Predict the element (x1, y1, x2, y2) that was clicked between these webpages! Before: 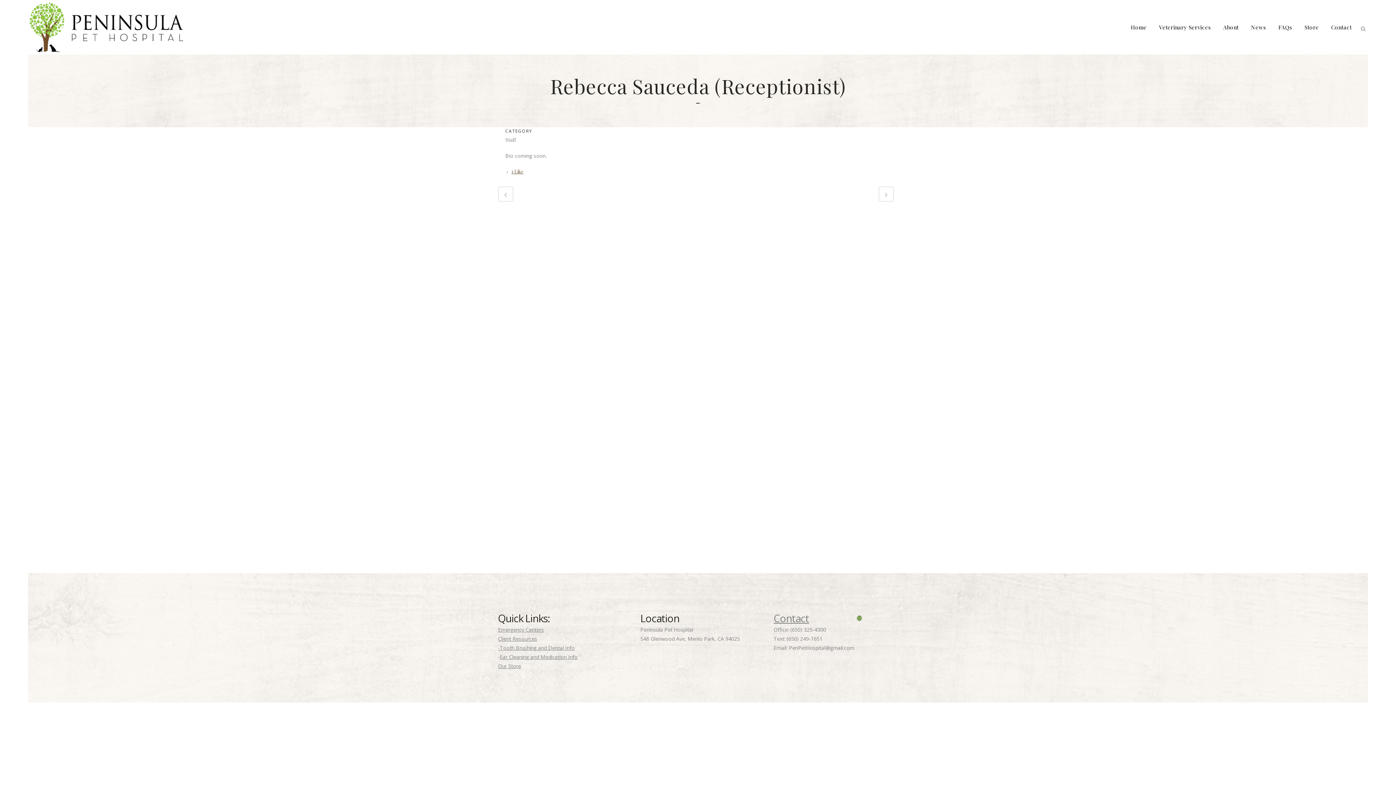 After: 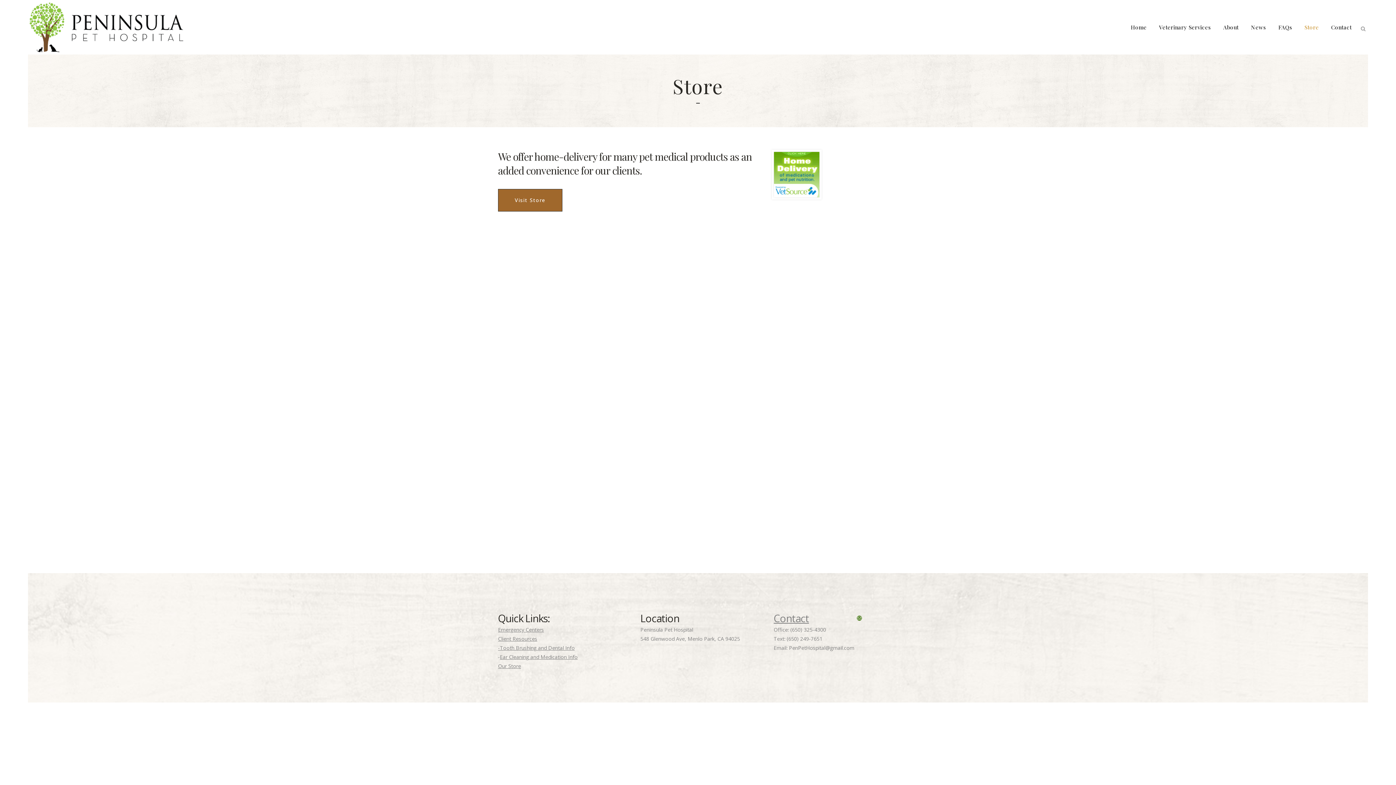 Action: label: Store bbox: (1298, 0, 1325, 54)